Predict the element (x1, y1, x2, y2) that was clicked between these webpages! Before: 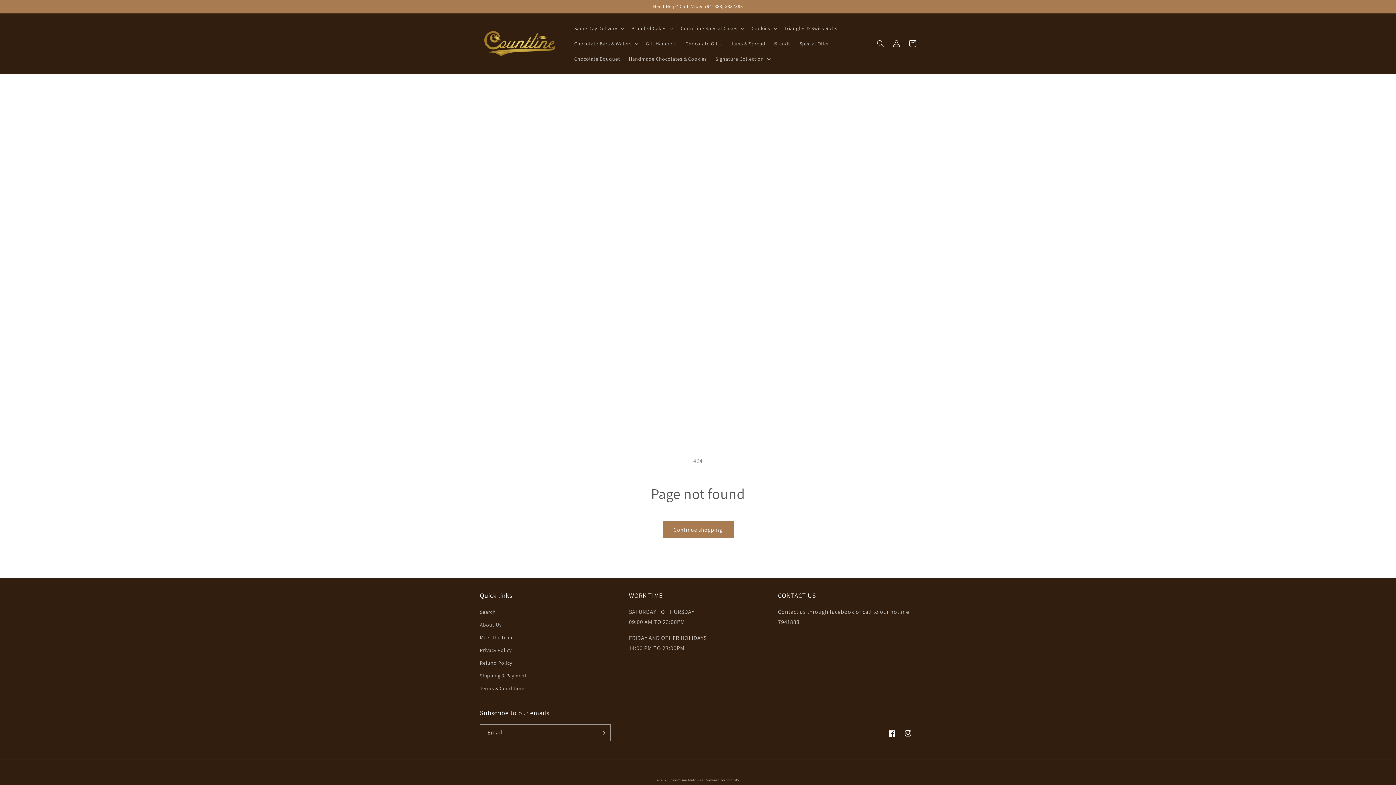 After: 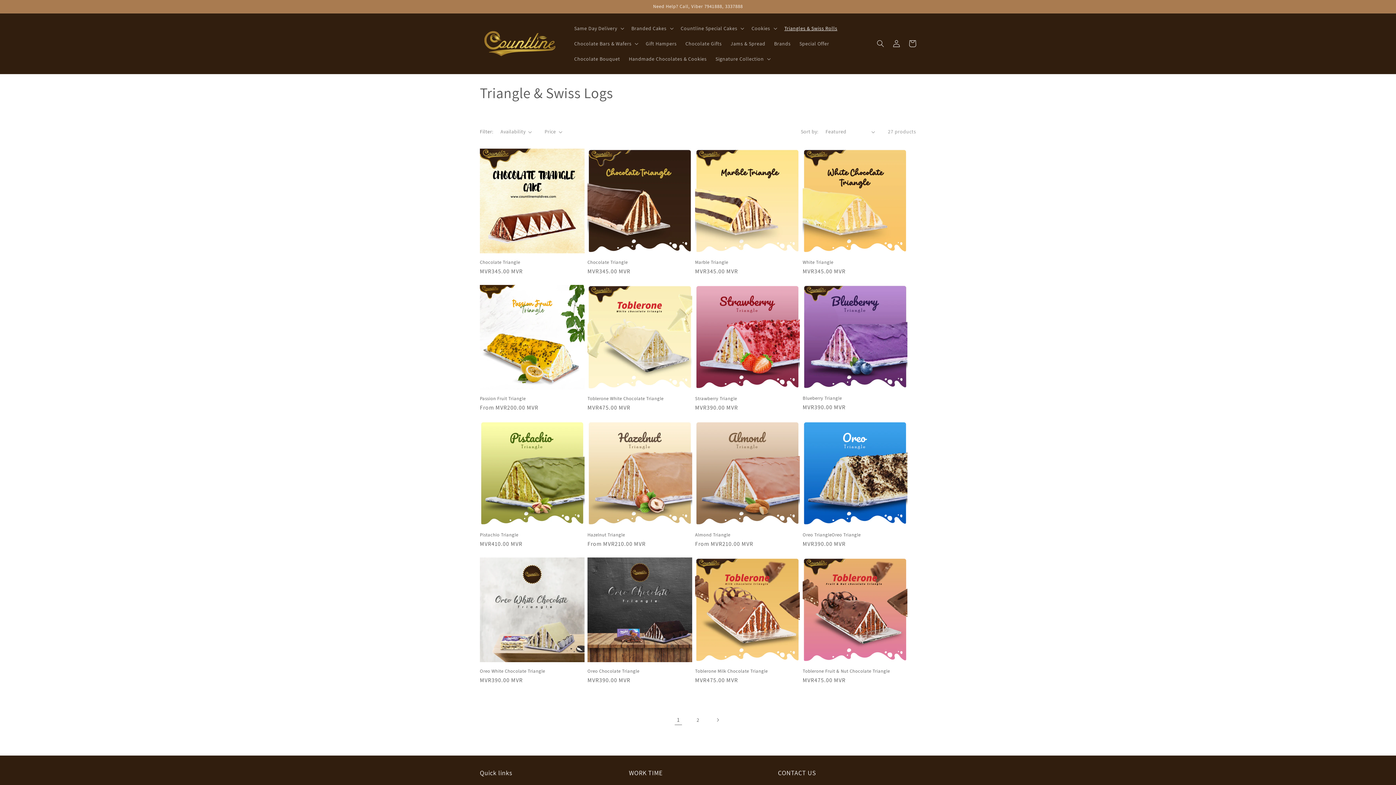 Action: bbox: (780, 20, 841, 36) label: Triangles & Swiss Rolls